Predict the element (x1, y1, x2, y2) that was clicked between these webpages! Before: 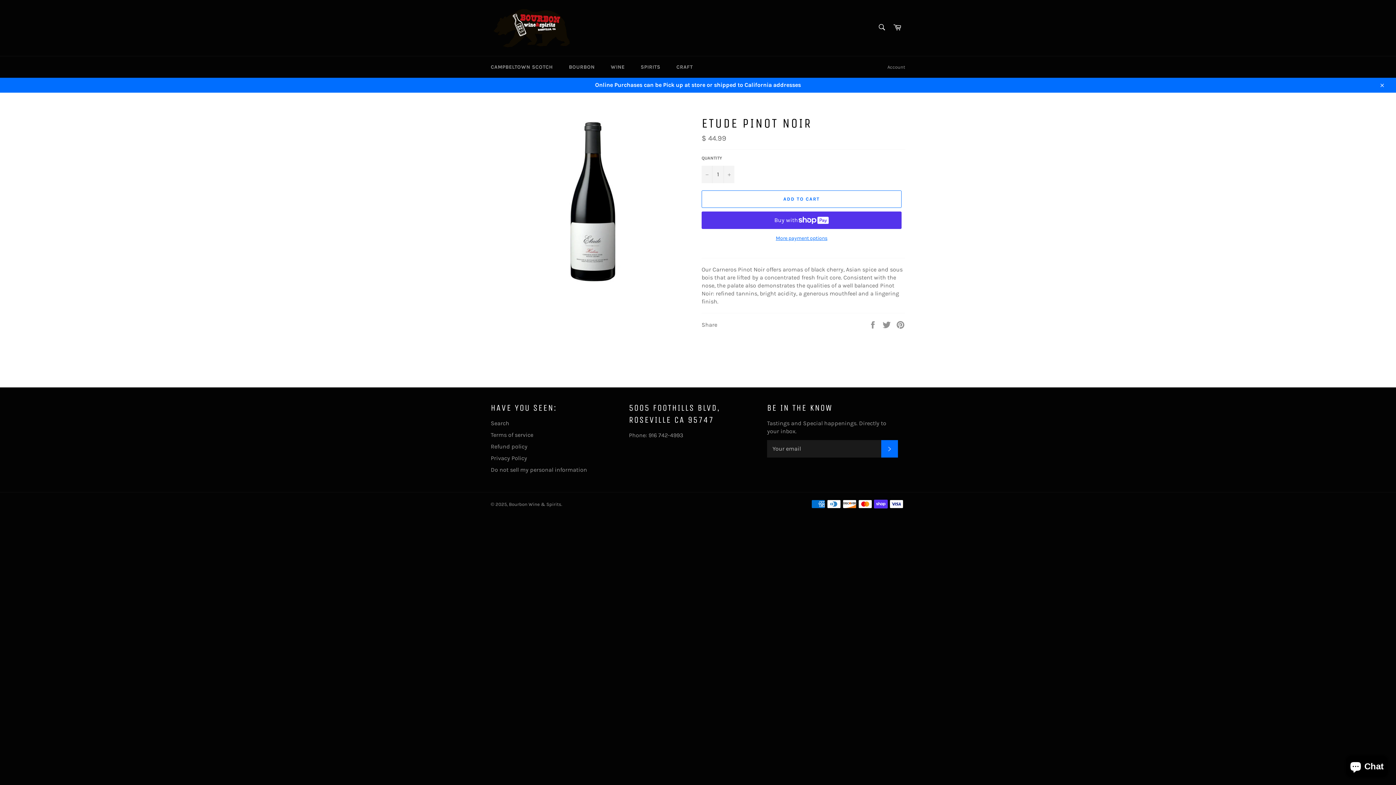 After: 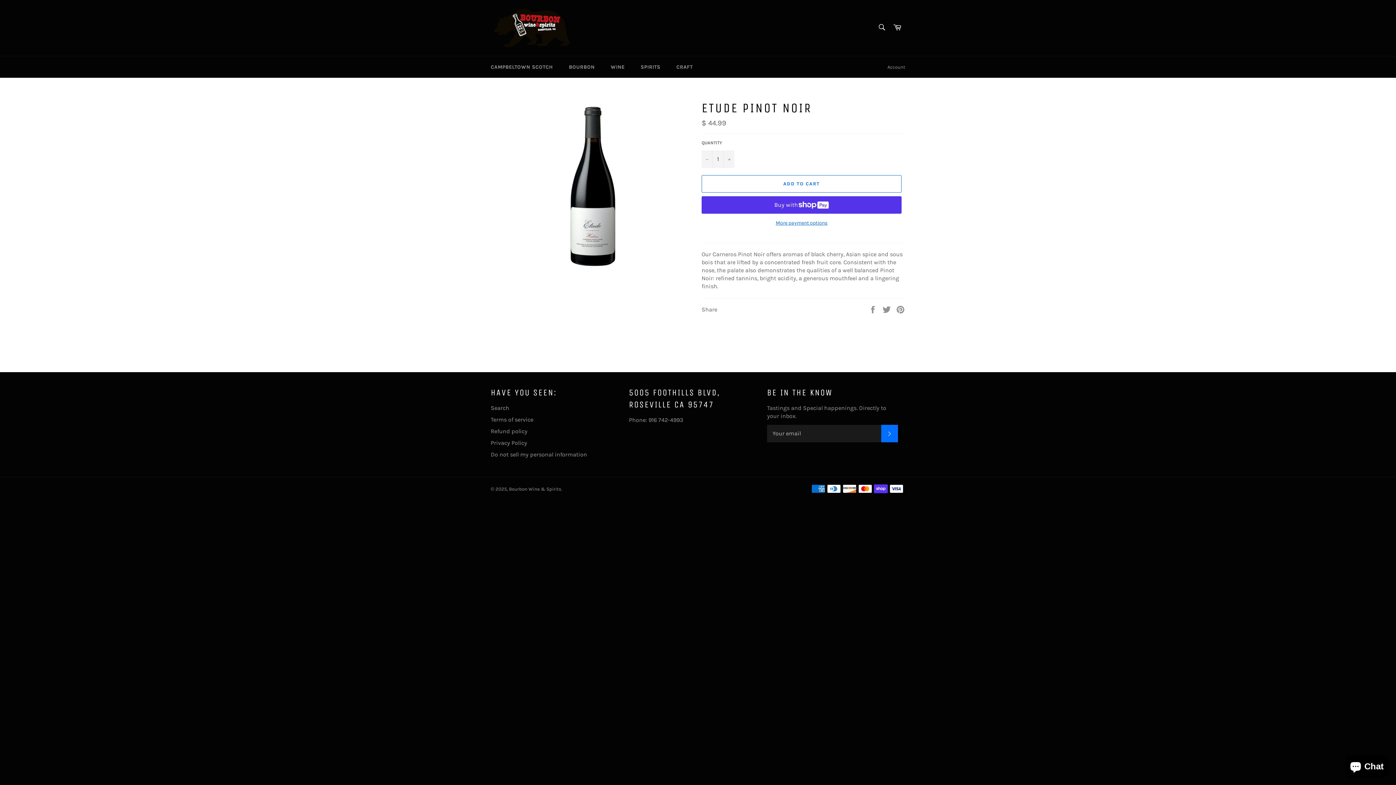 Action: bbox: (1374, 77, 1389, 92) label: Close